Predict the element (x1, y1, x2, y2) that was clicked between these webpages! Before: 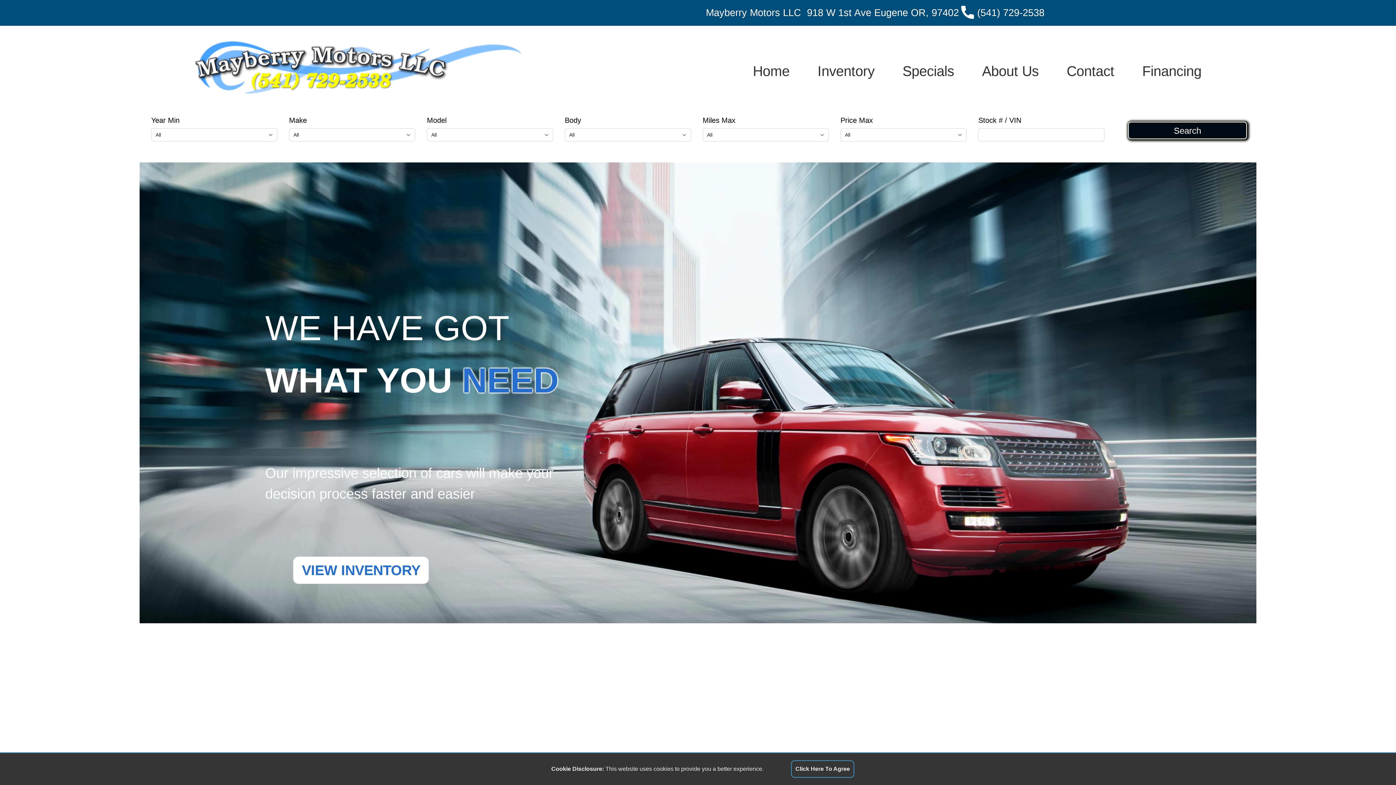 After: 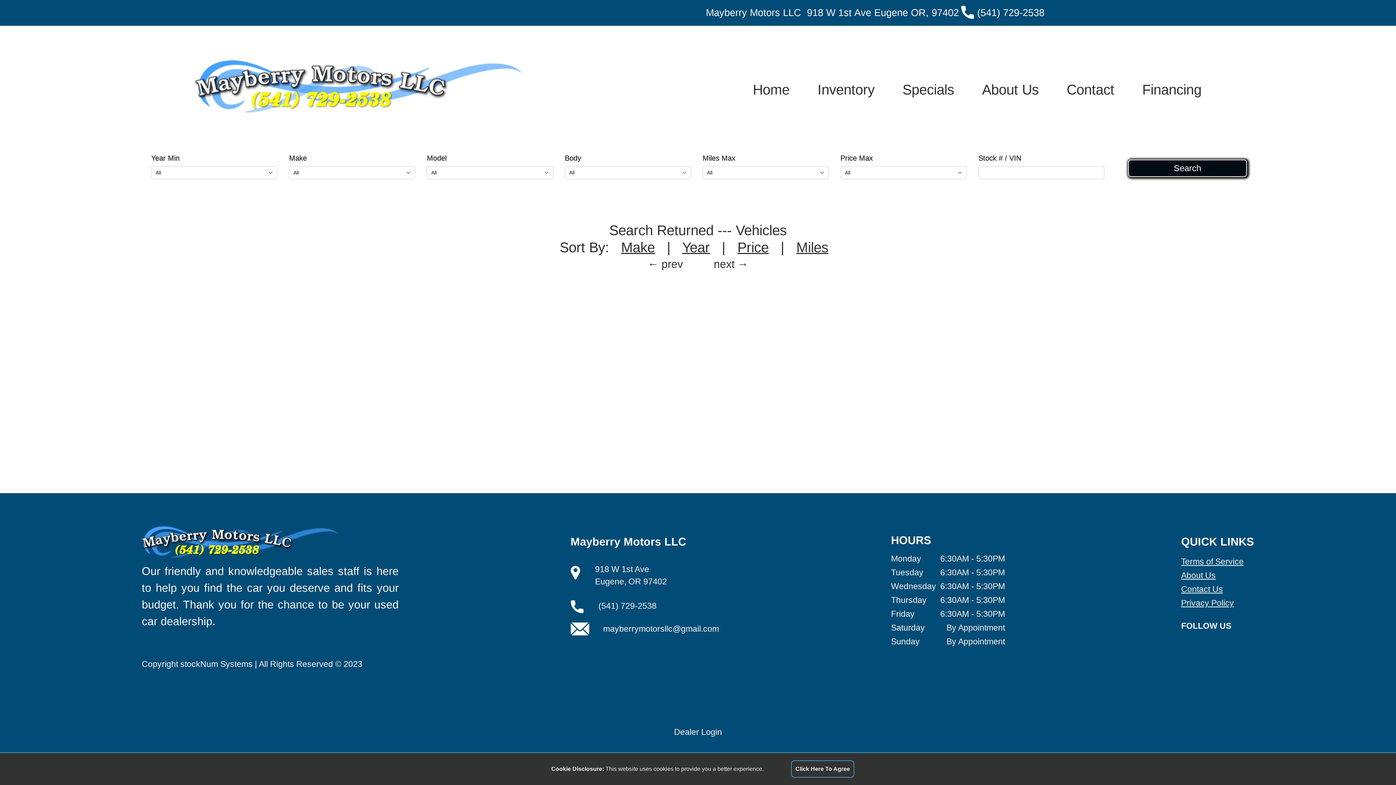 Action: label: VIEW INVENTORY bbox: (293, 556, 429, 584)